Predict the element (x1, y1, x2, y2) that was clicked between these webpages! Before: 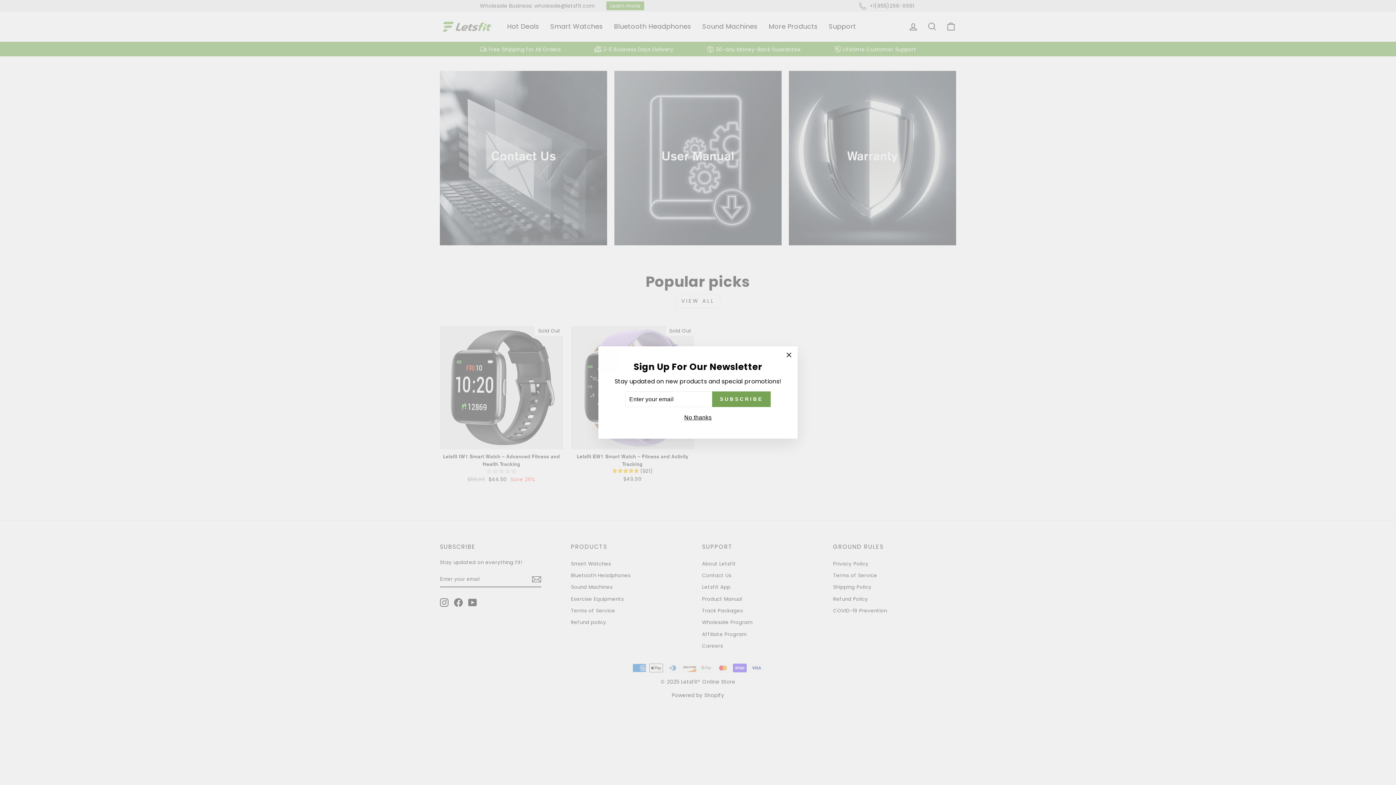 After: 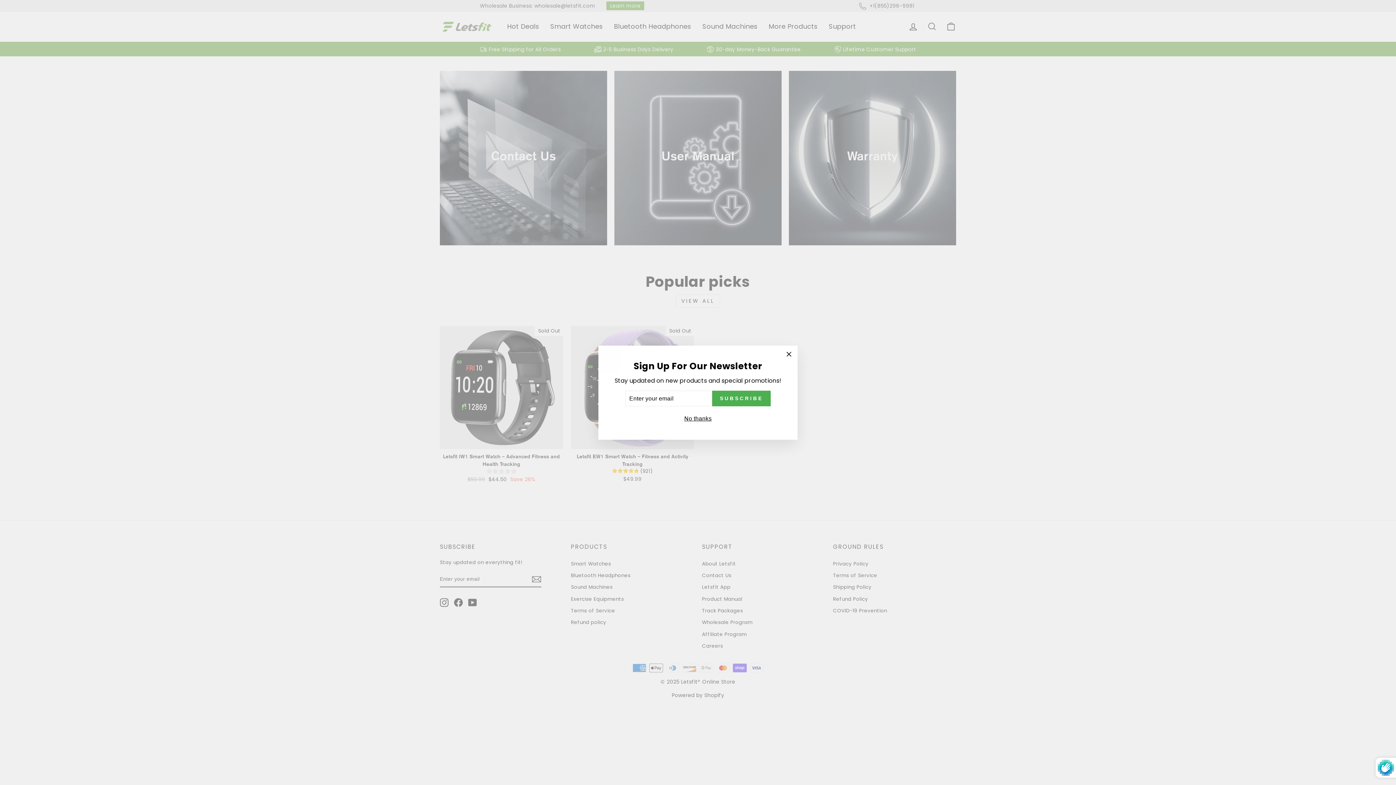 Action: bbox: (712, 391, 770, 407) label: SUBSCRIBE